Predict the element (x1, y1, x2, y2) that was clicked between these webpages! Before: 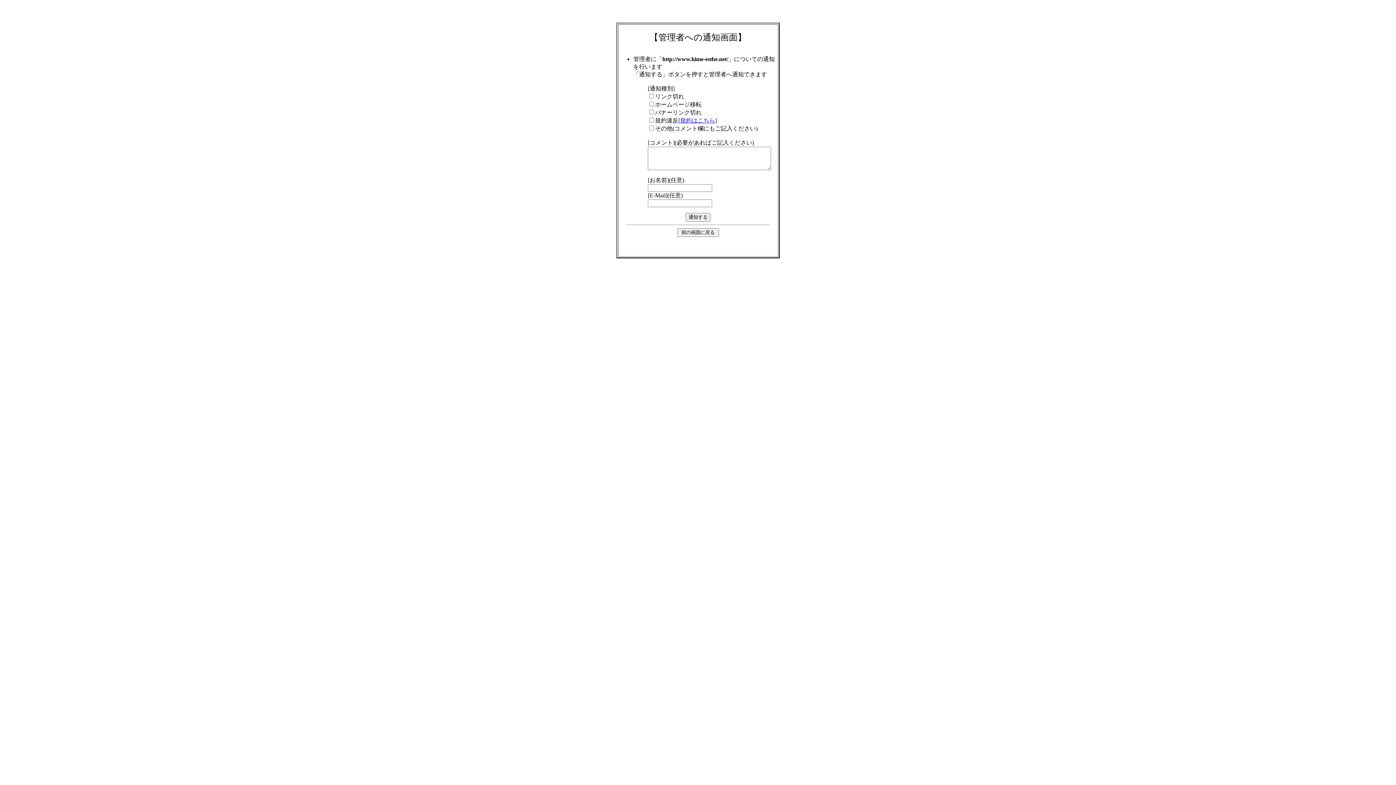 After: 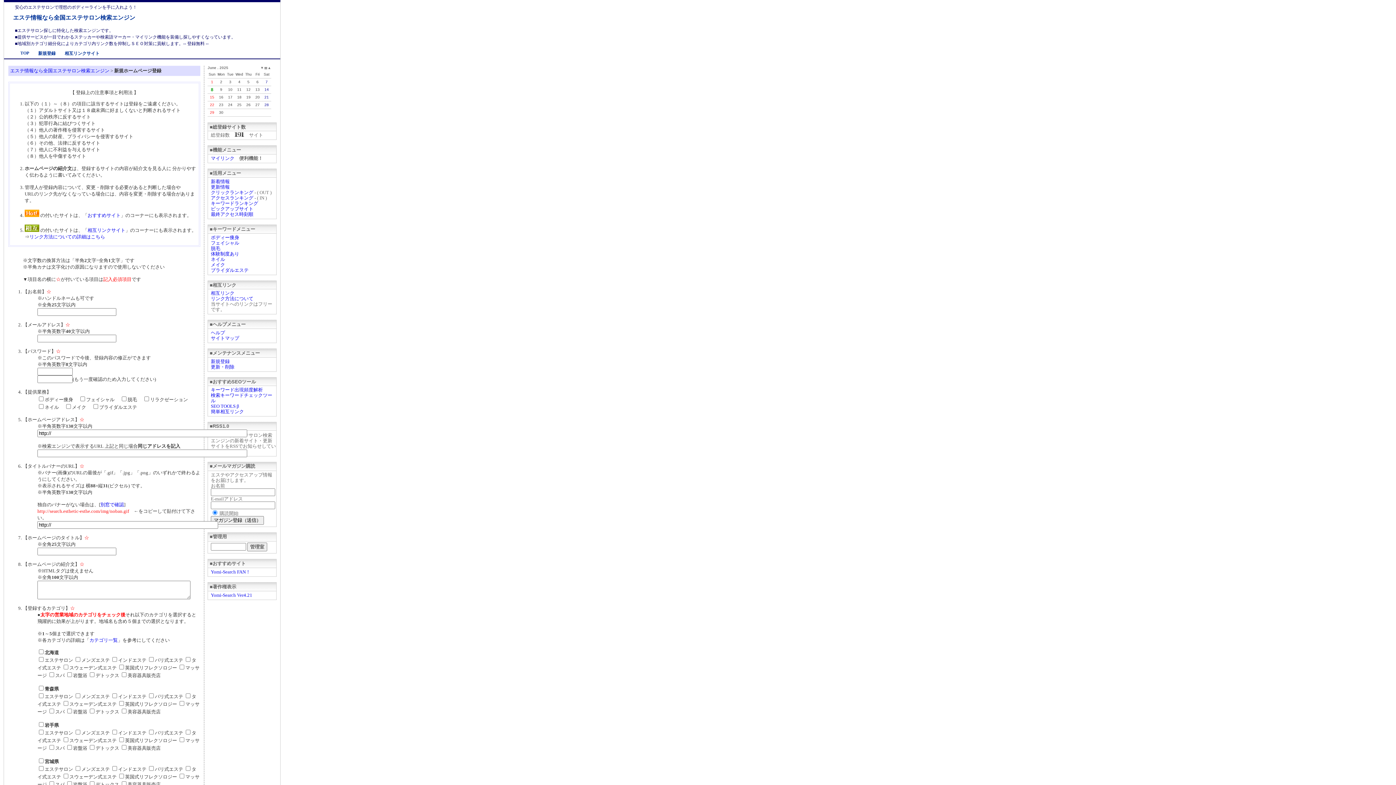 Action: bbox: (680, 117, 715, 123) label: 規約はこちら